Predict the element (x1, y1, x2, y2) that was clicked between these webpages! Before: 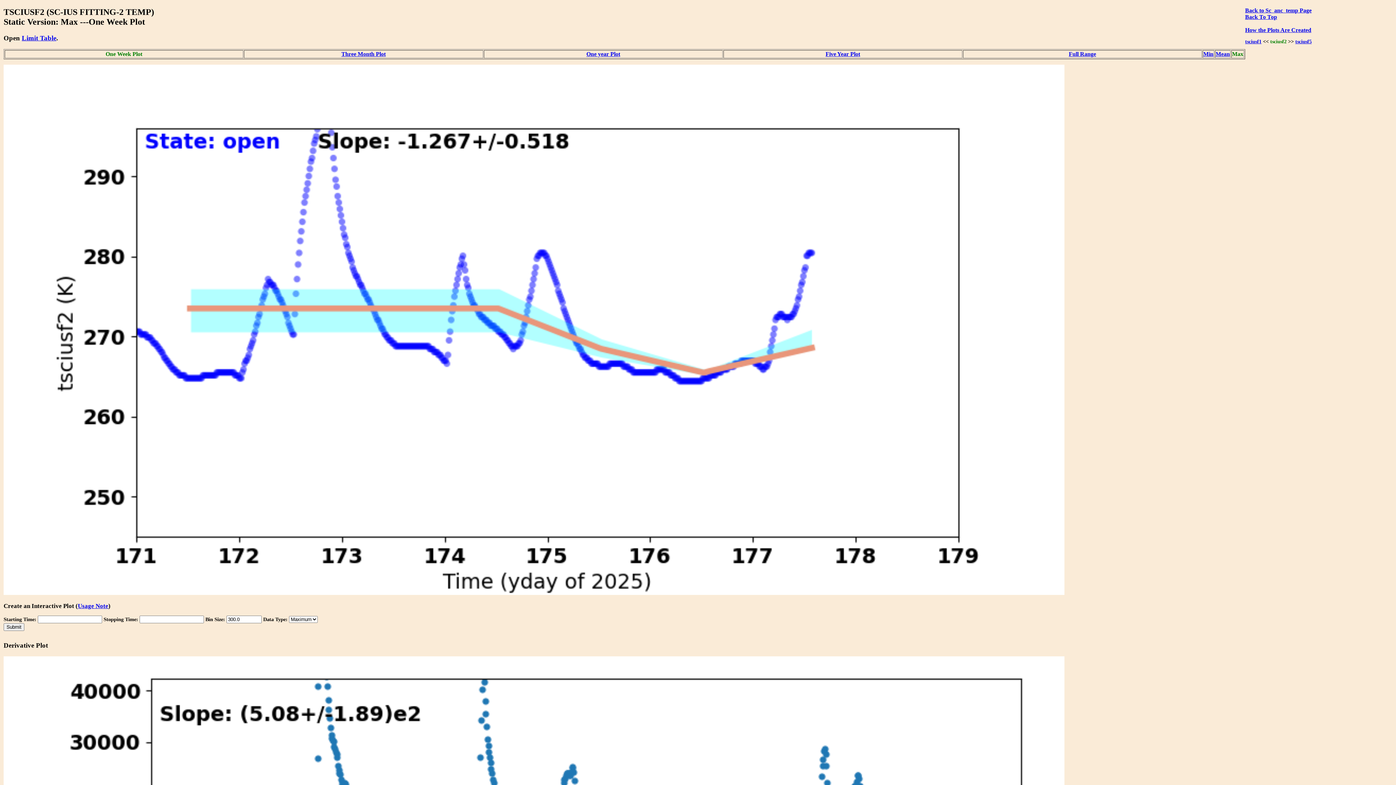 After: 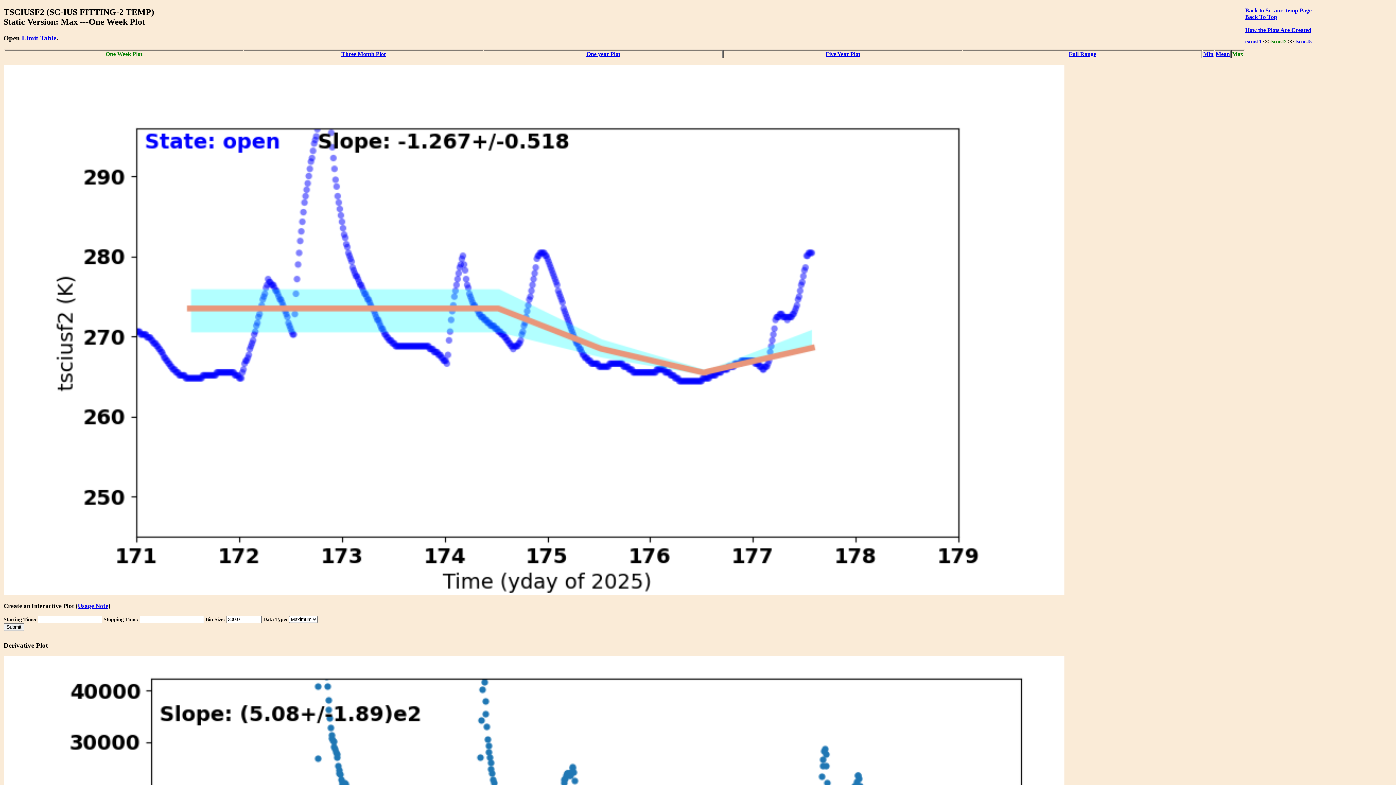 Action: label: How the Plots Are Created bbox: (1245, 26, 1311, 33)